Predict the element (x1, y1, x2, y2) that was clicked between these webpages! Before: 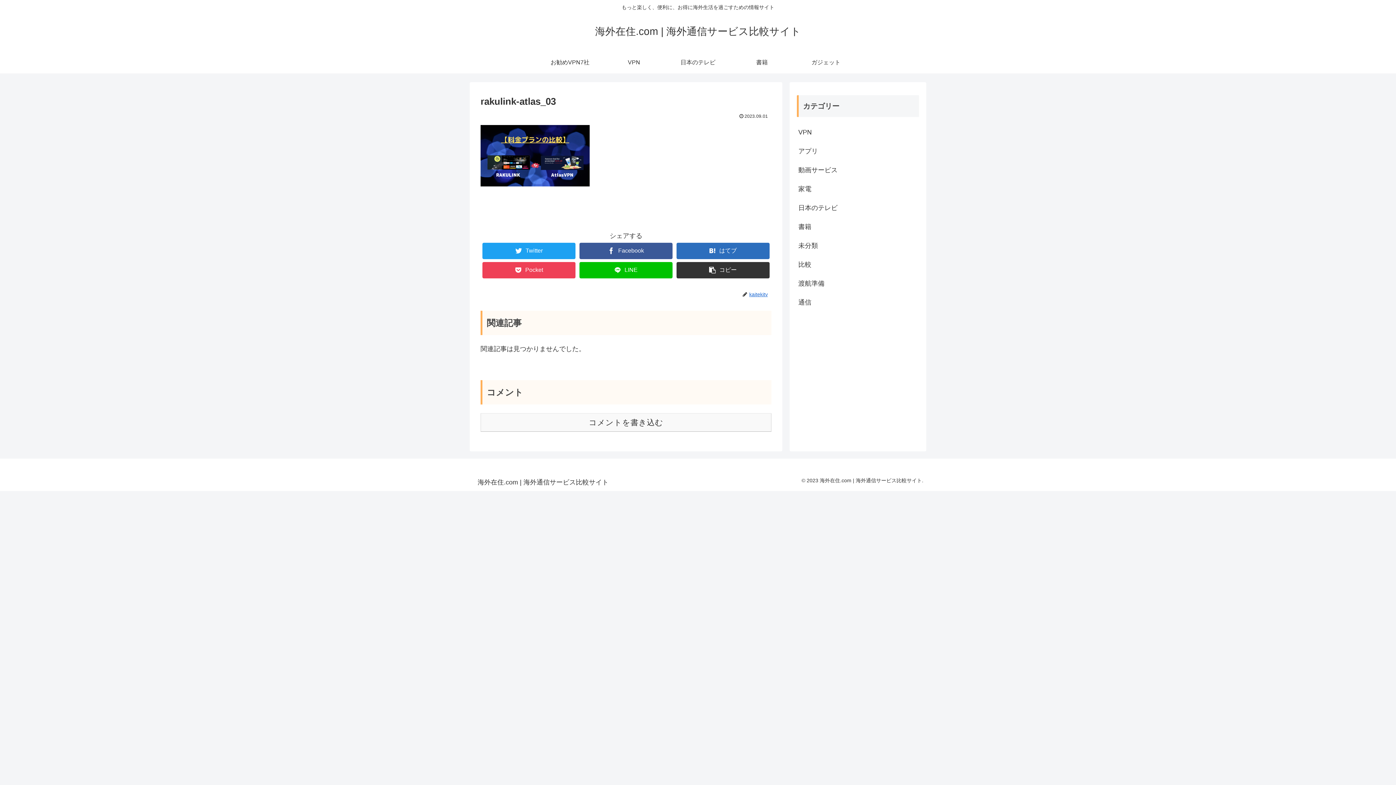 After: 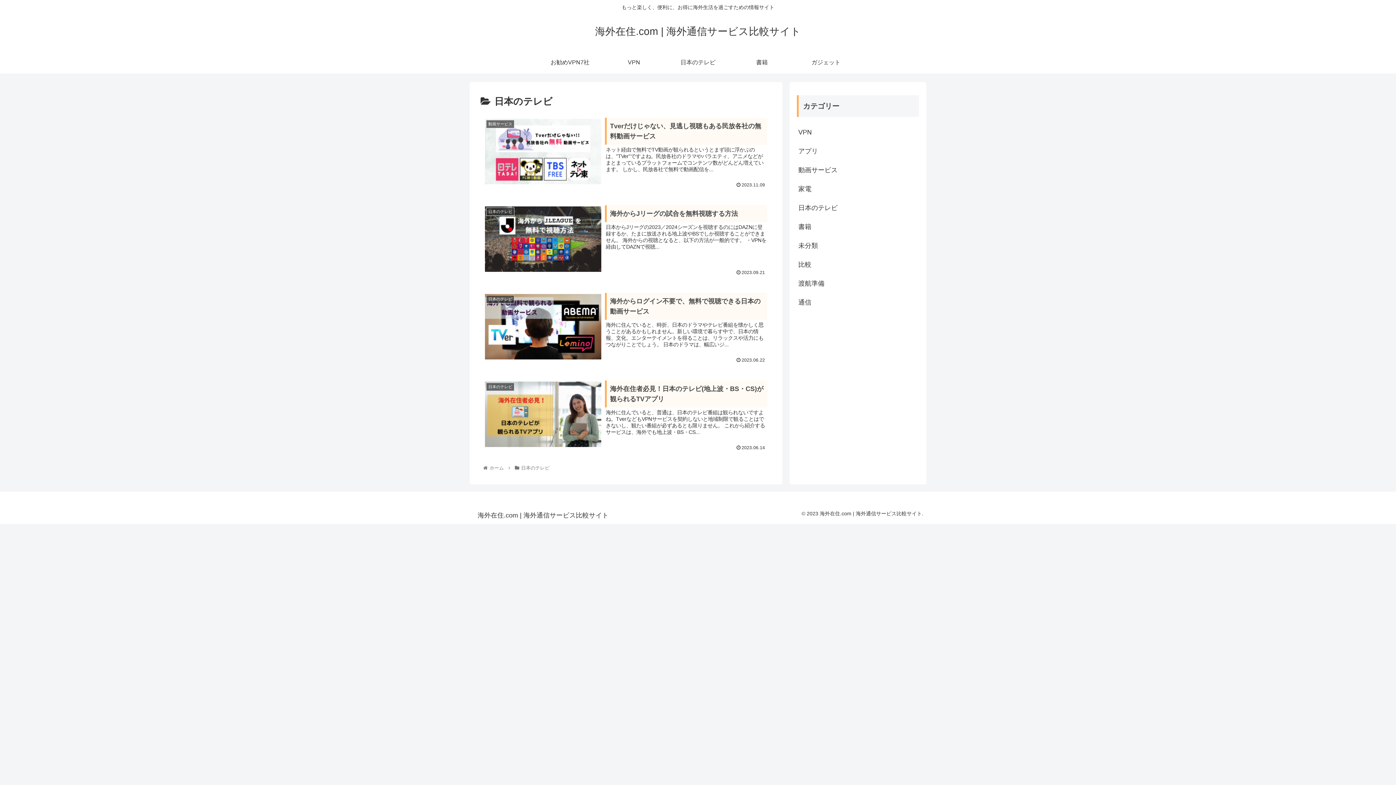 Action: label: 日本のテレビ bbox: (797, 198, 919, 217)